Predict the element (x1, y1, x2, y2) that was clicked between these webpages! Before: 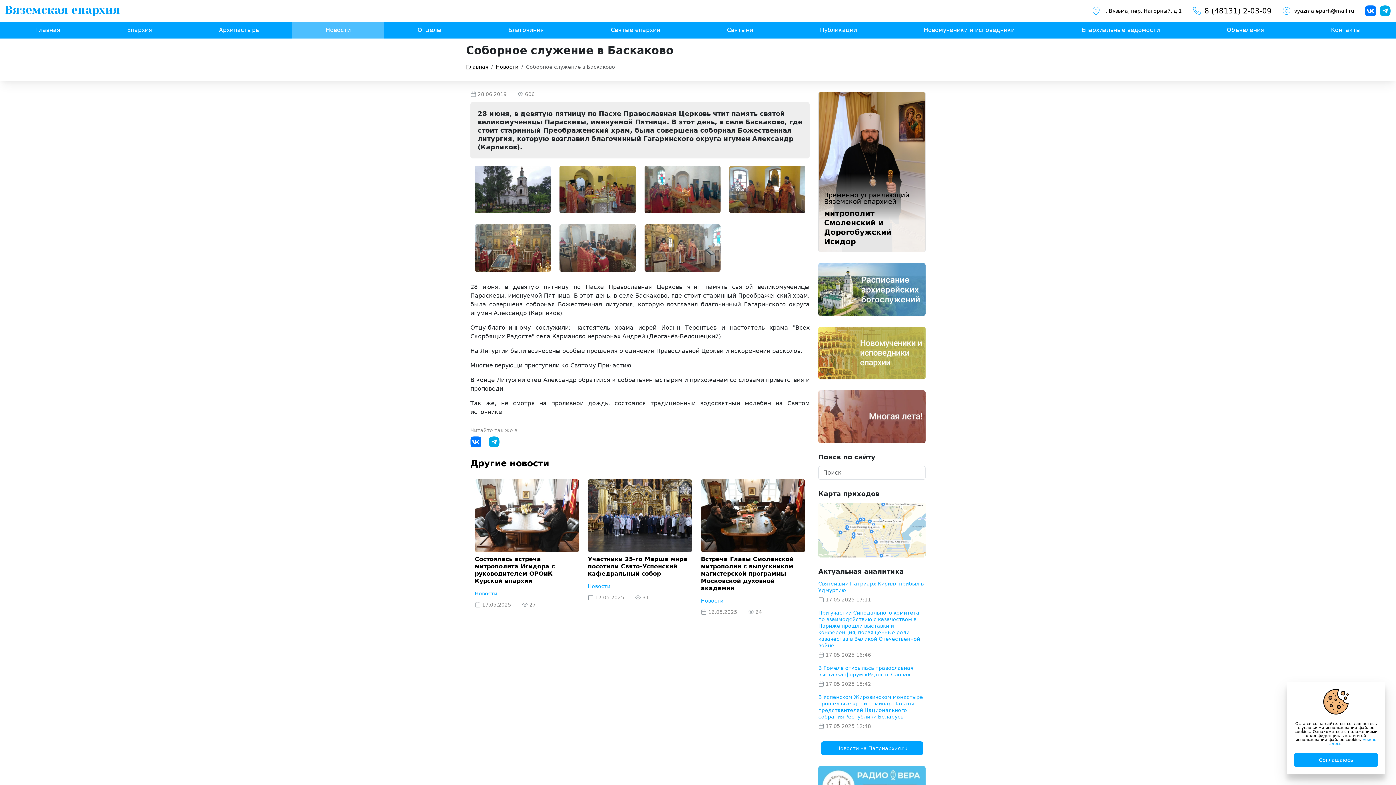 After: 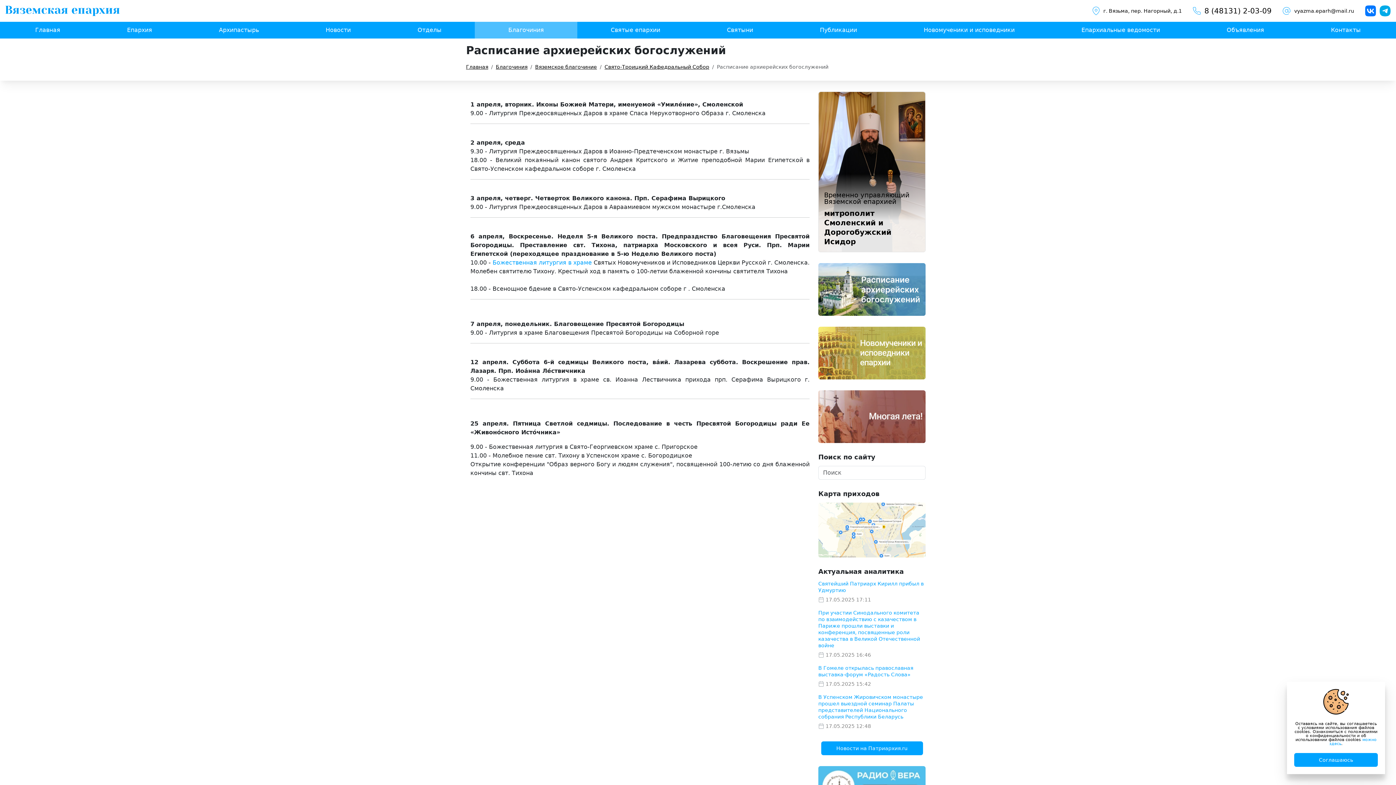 Action: bbox: (818, 285, 925, 292)